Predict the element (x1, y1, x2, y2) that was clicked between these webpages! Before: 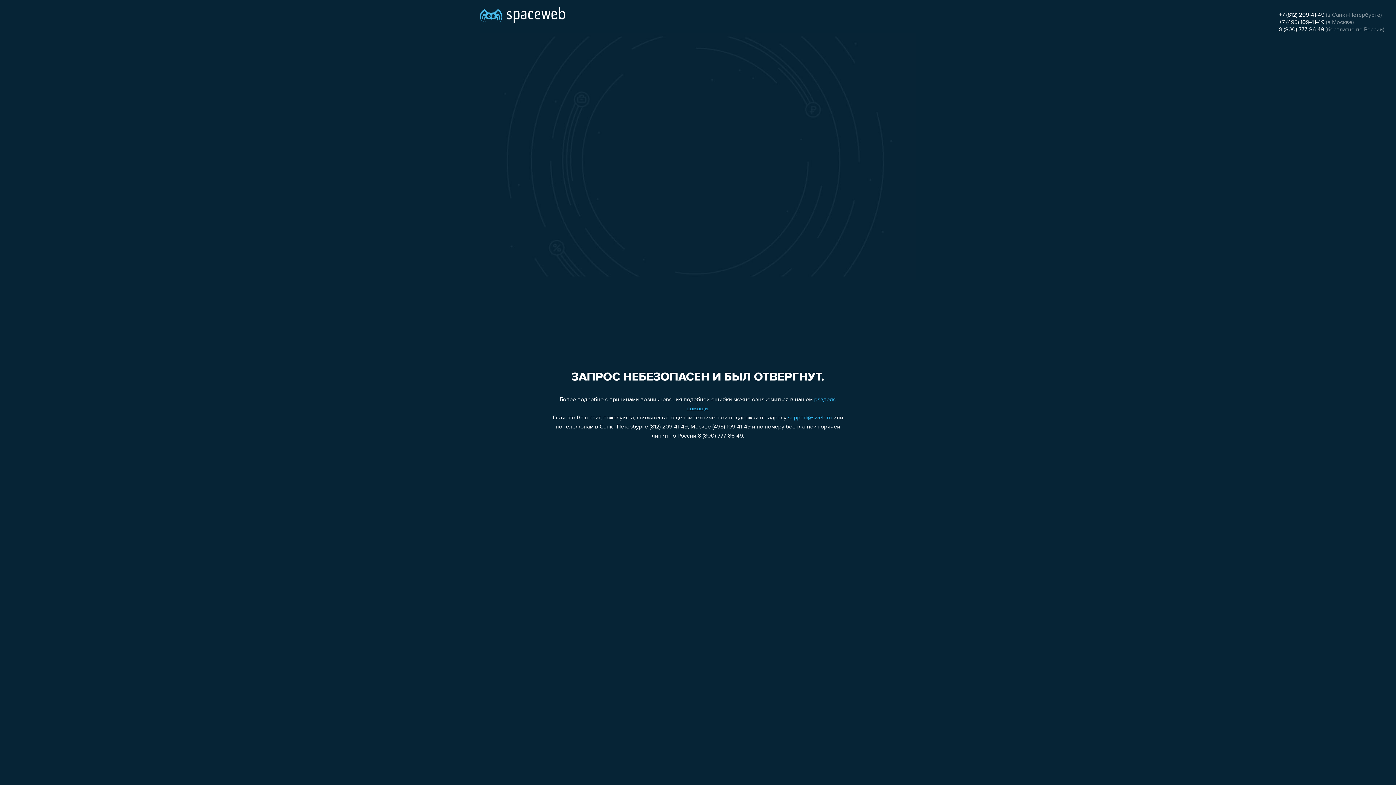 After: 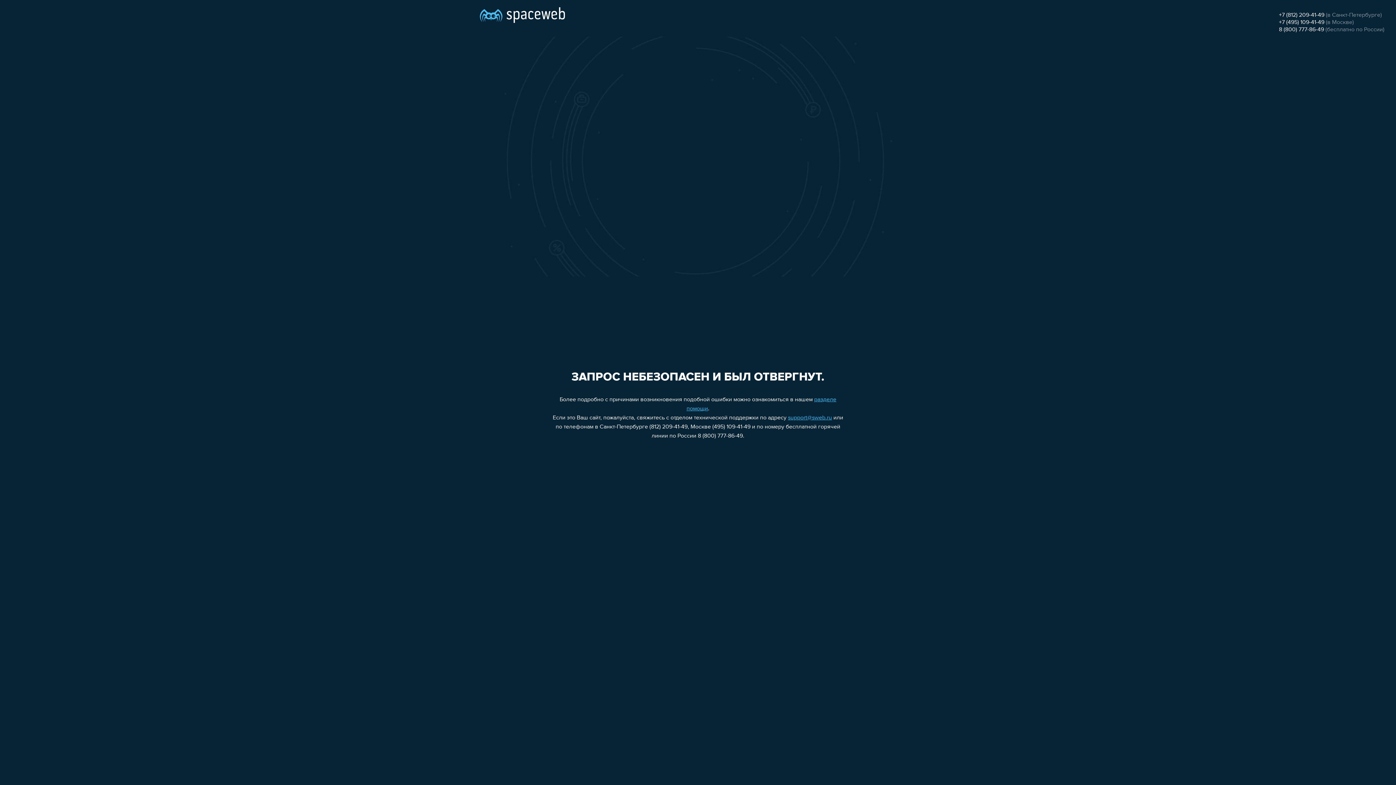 Action: label: +7 (495) 109-41-49 bbox: (1279, 19, 1324, 25)